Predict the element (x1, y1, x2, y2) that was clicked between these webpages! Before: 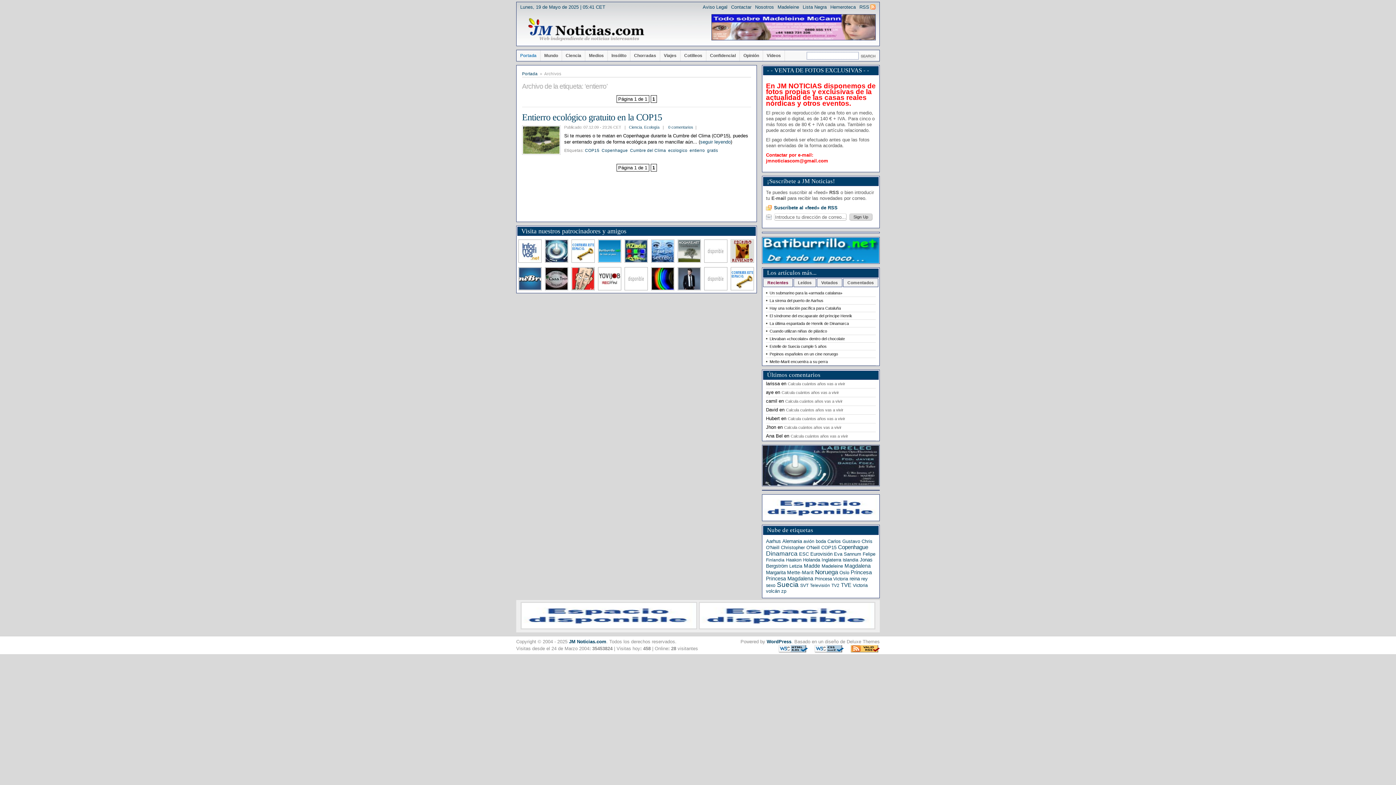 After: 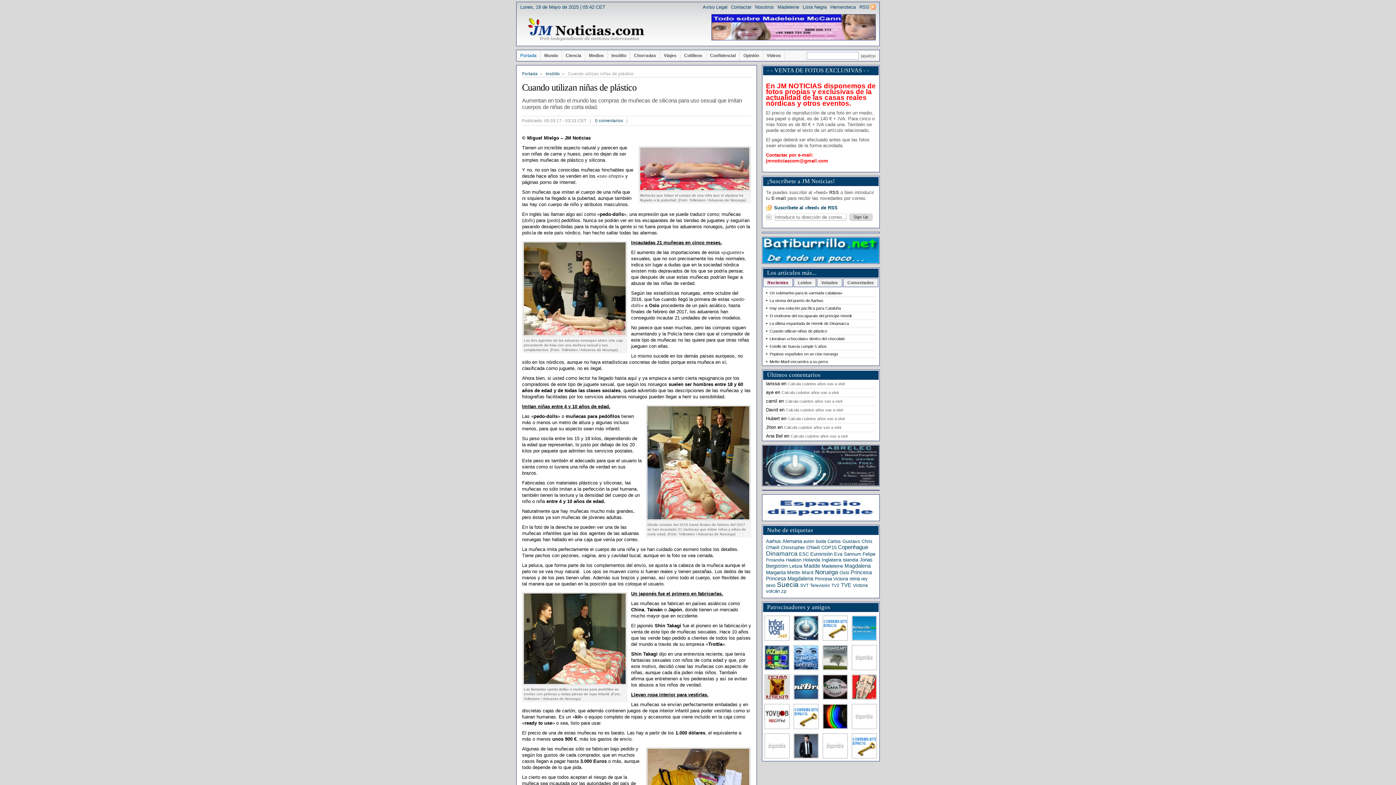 Action: bbox: (766, 327, 876, 335) label: Cuando utilizan niñas de plástico